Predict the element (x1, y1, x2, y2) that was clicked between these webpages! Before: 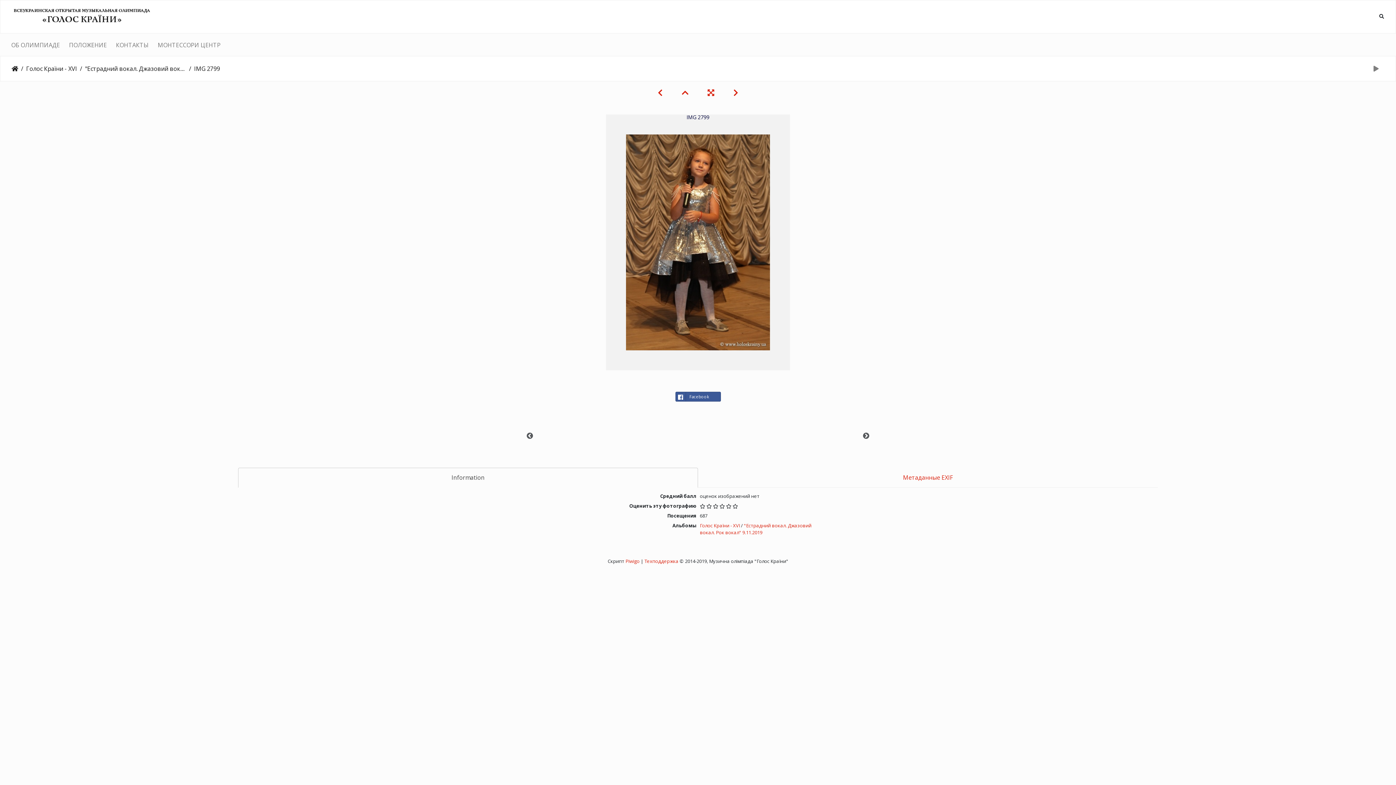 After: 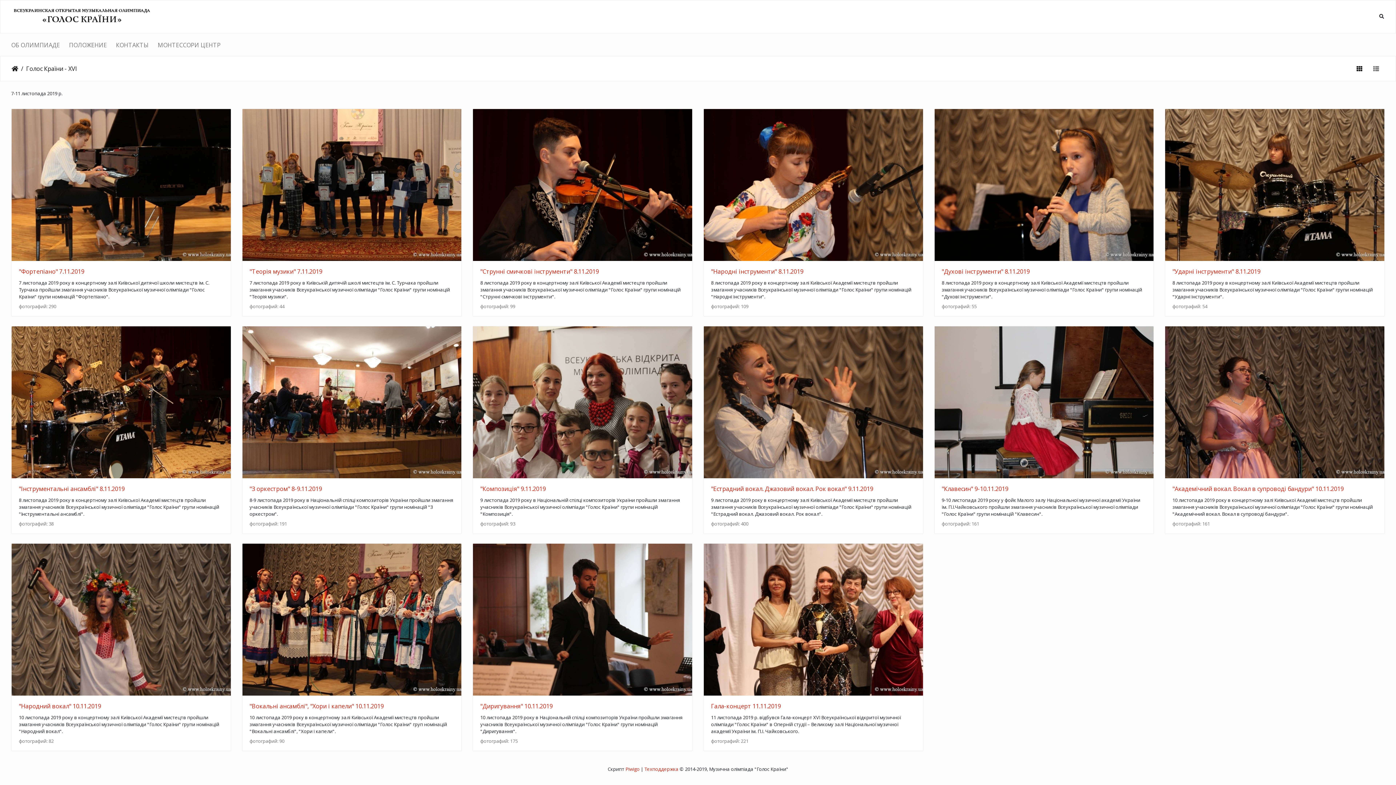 Action: label: Голос Країни - XVI bbox: (700, 522, 740, 528)